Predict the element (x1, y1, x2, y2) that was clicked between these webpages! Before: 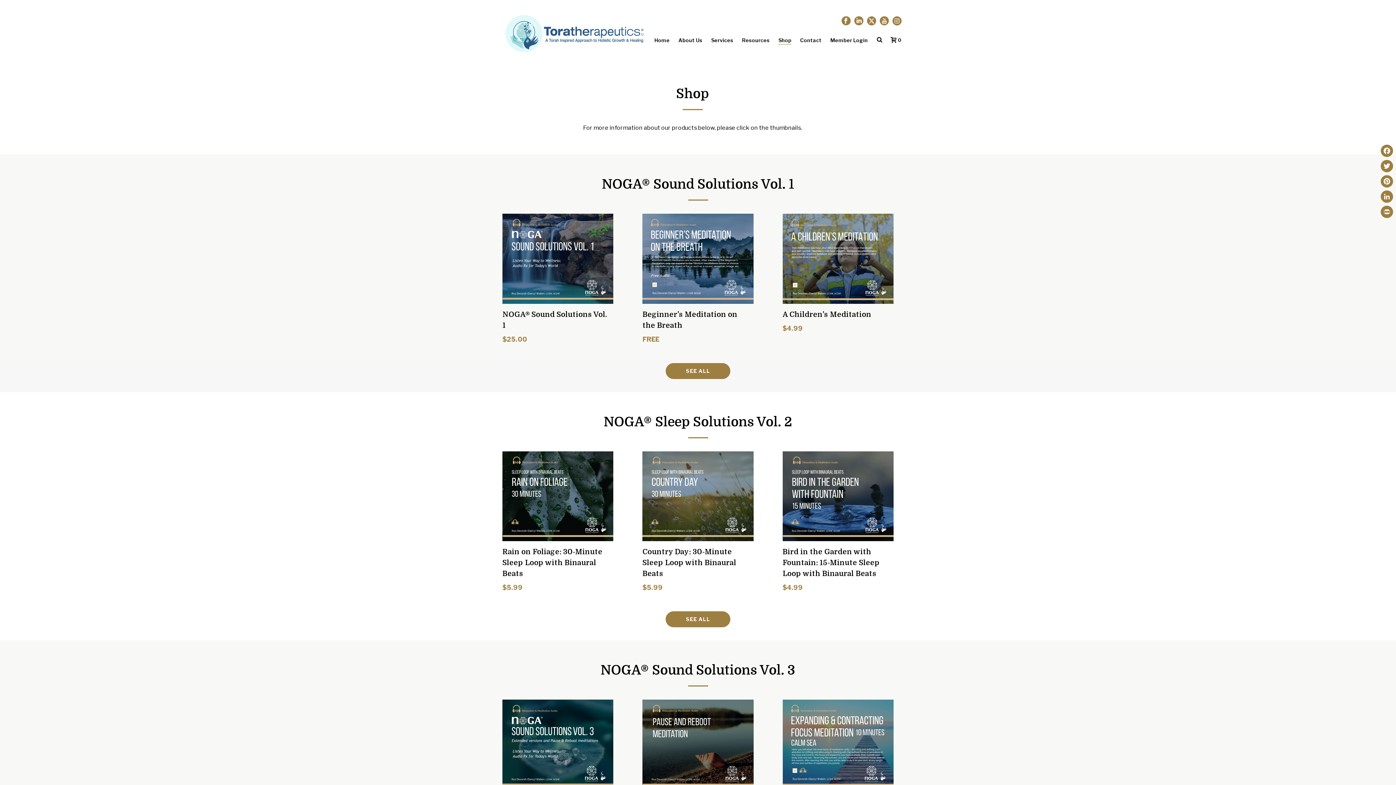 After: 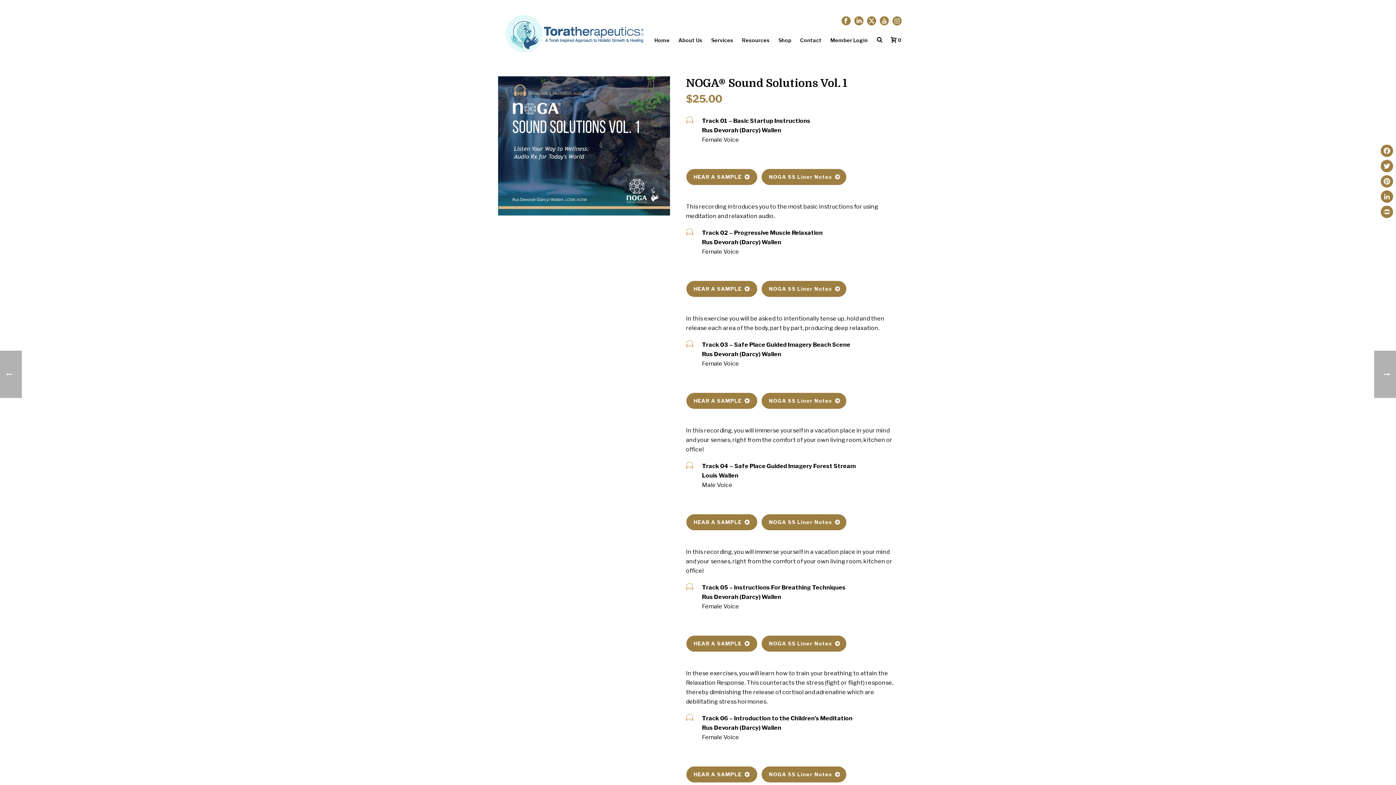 Action: bbox: (502, 309, 608, 331) label: NOGA® Sound Solutions Vol. 1